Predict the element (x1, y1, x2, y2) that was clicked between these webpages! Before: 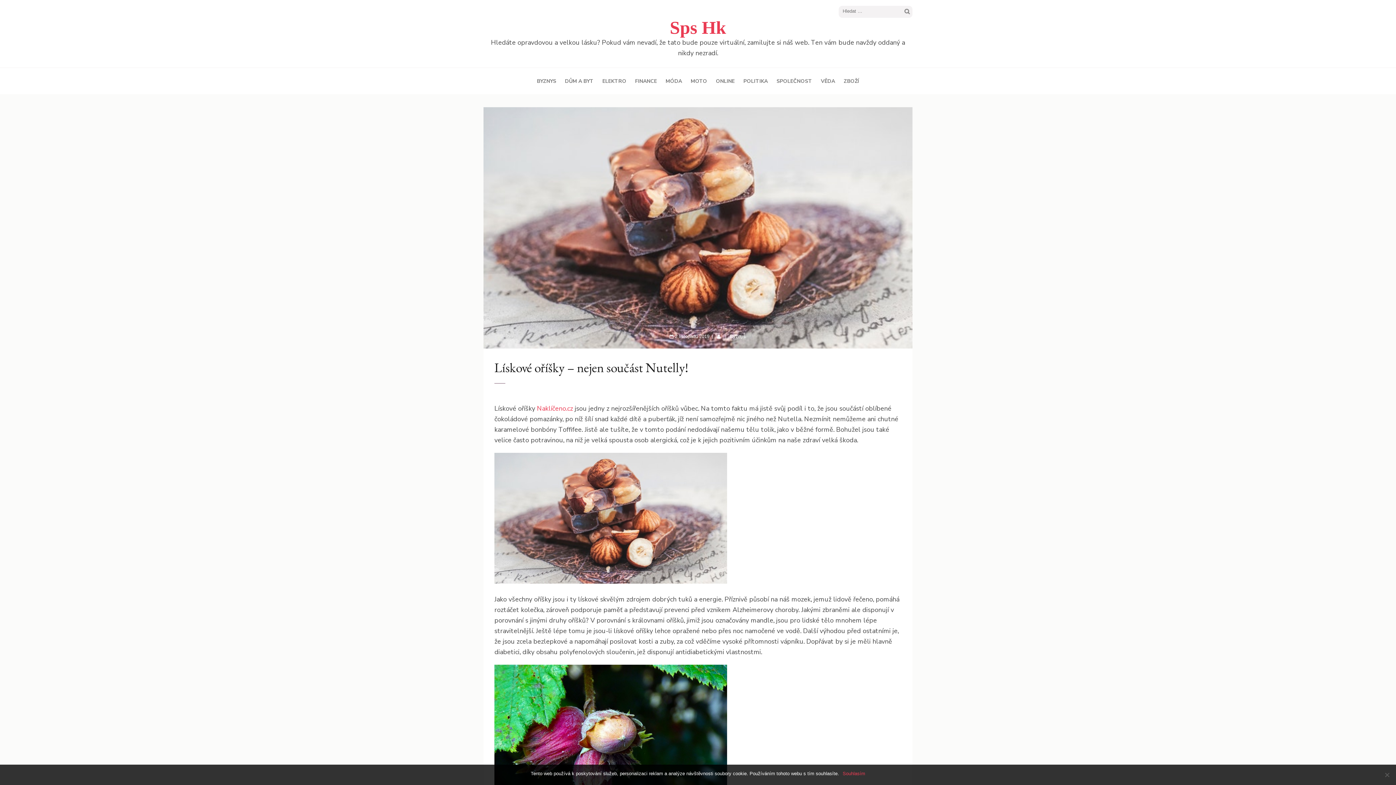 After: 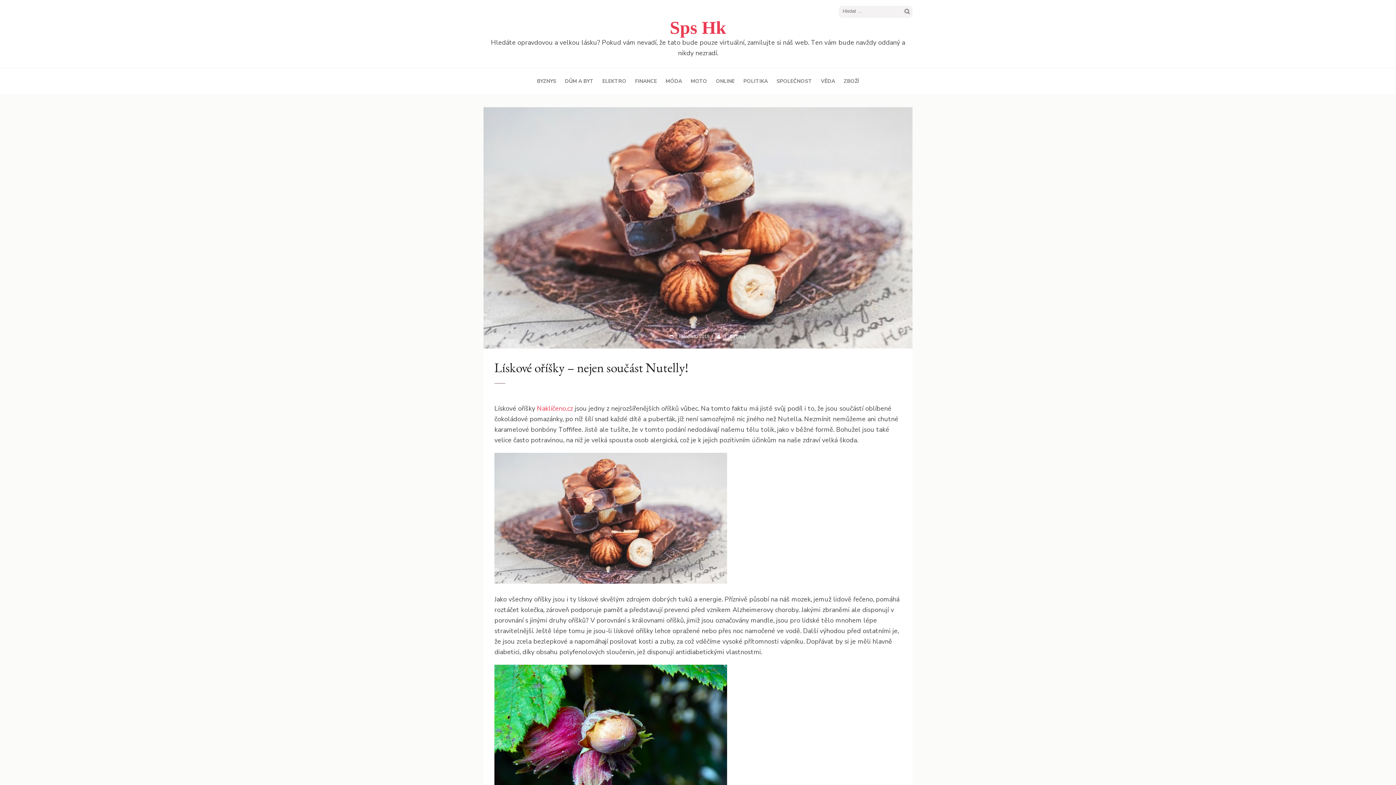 Action: bbox: (842, 770, 865, 777) label: Souhlasím